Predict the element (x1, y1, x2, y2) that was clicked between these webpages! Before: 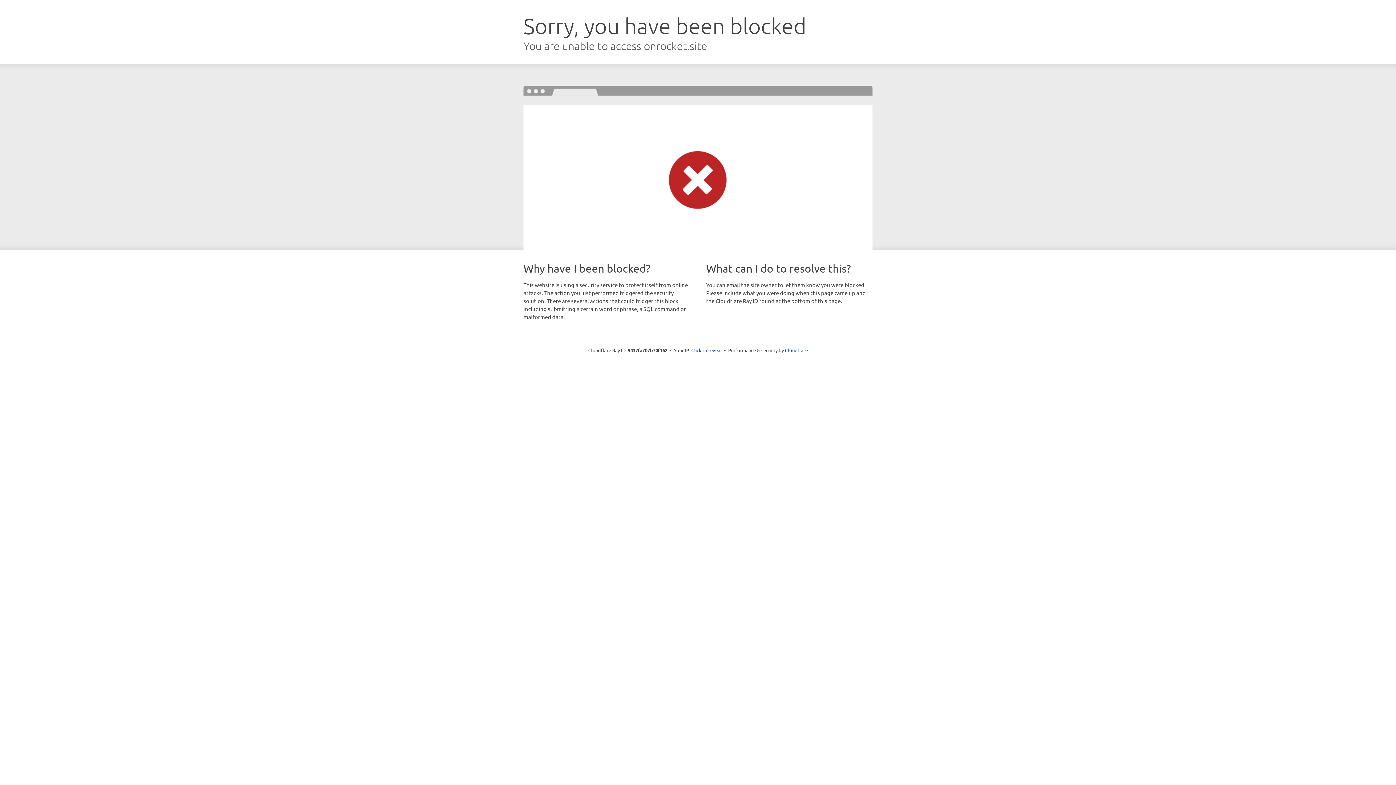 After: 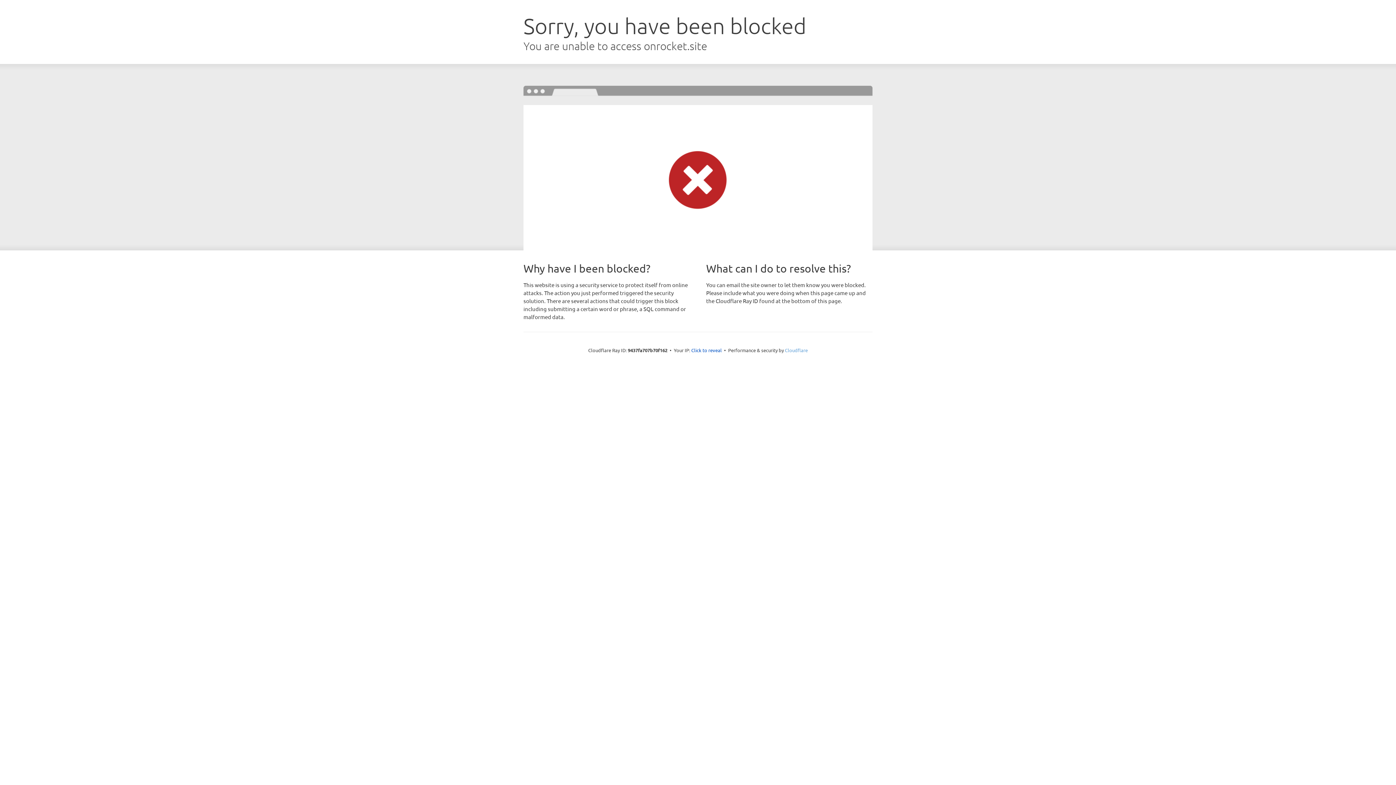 Action: label: Cloudflare bbox: (785, 347, 808, 353)